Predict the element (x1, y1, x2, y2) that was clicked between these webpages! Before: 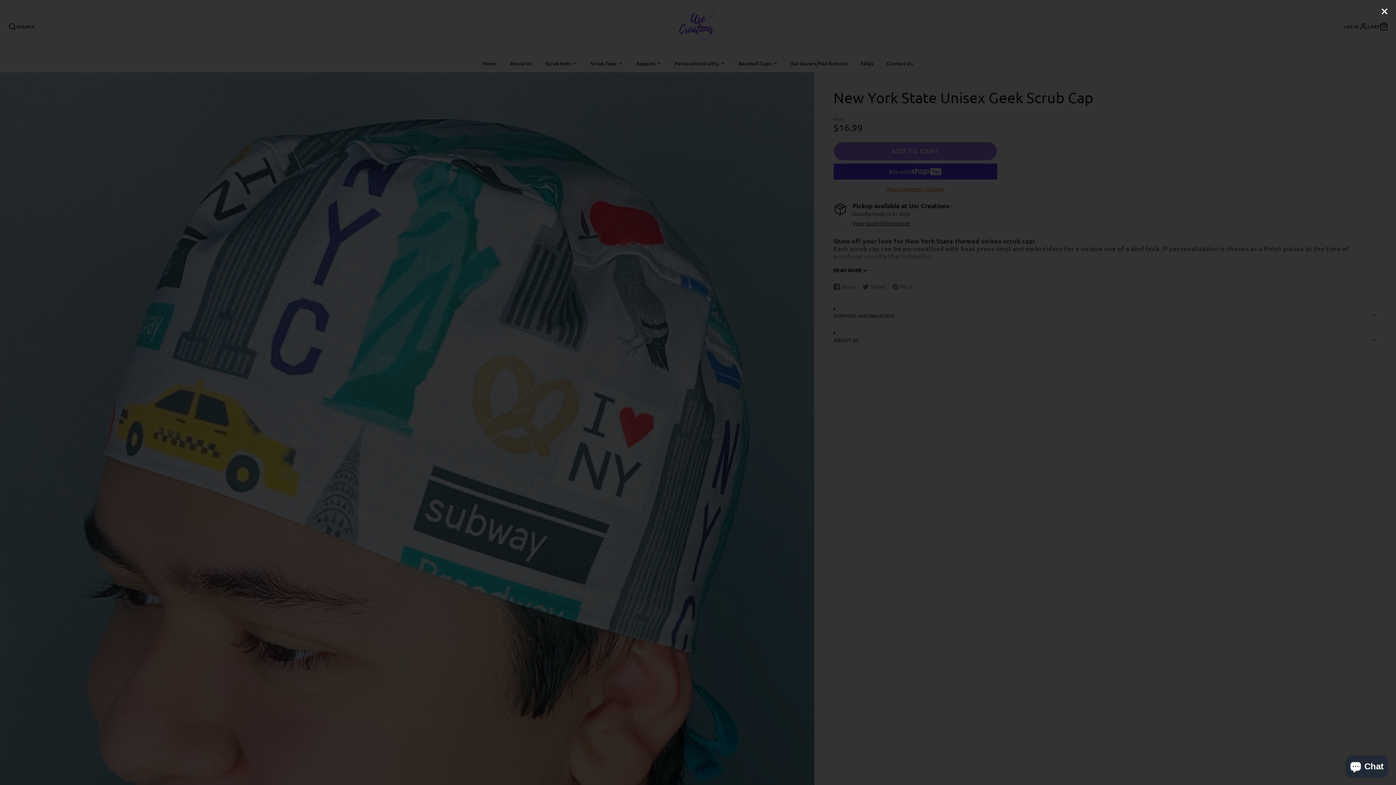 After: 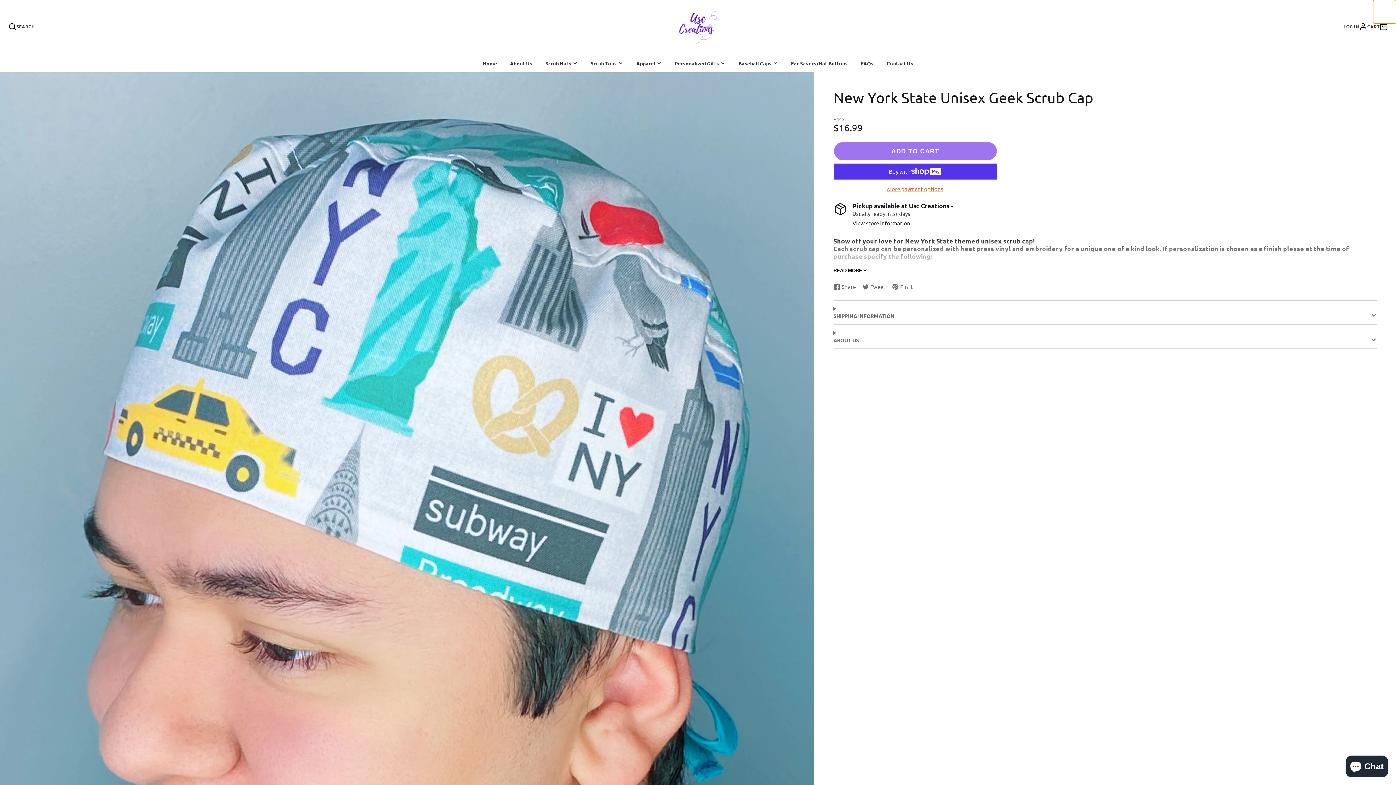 Action: bbox: (1373, 0, 1396, 23)